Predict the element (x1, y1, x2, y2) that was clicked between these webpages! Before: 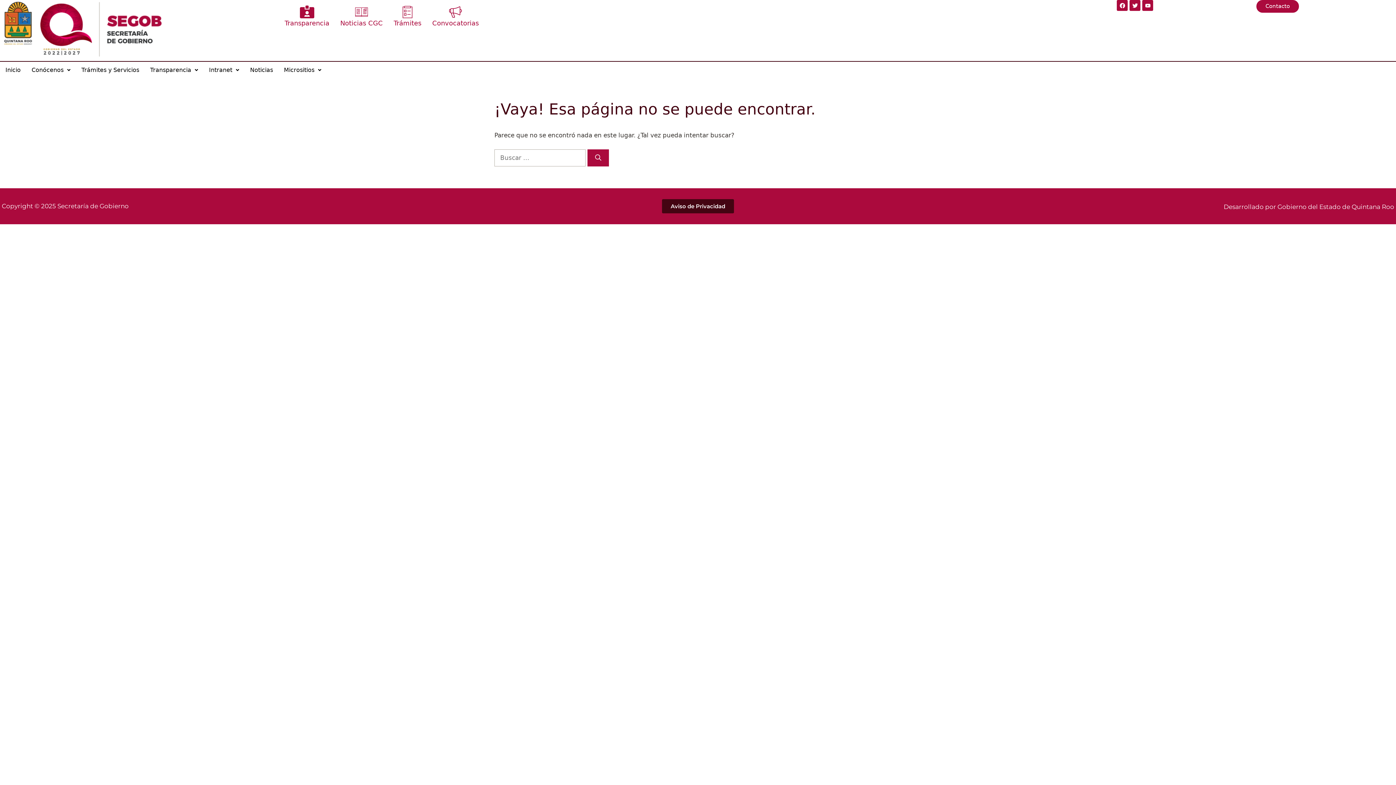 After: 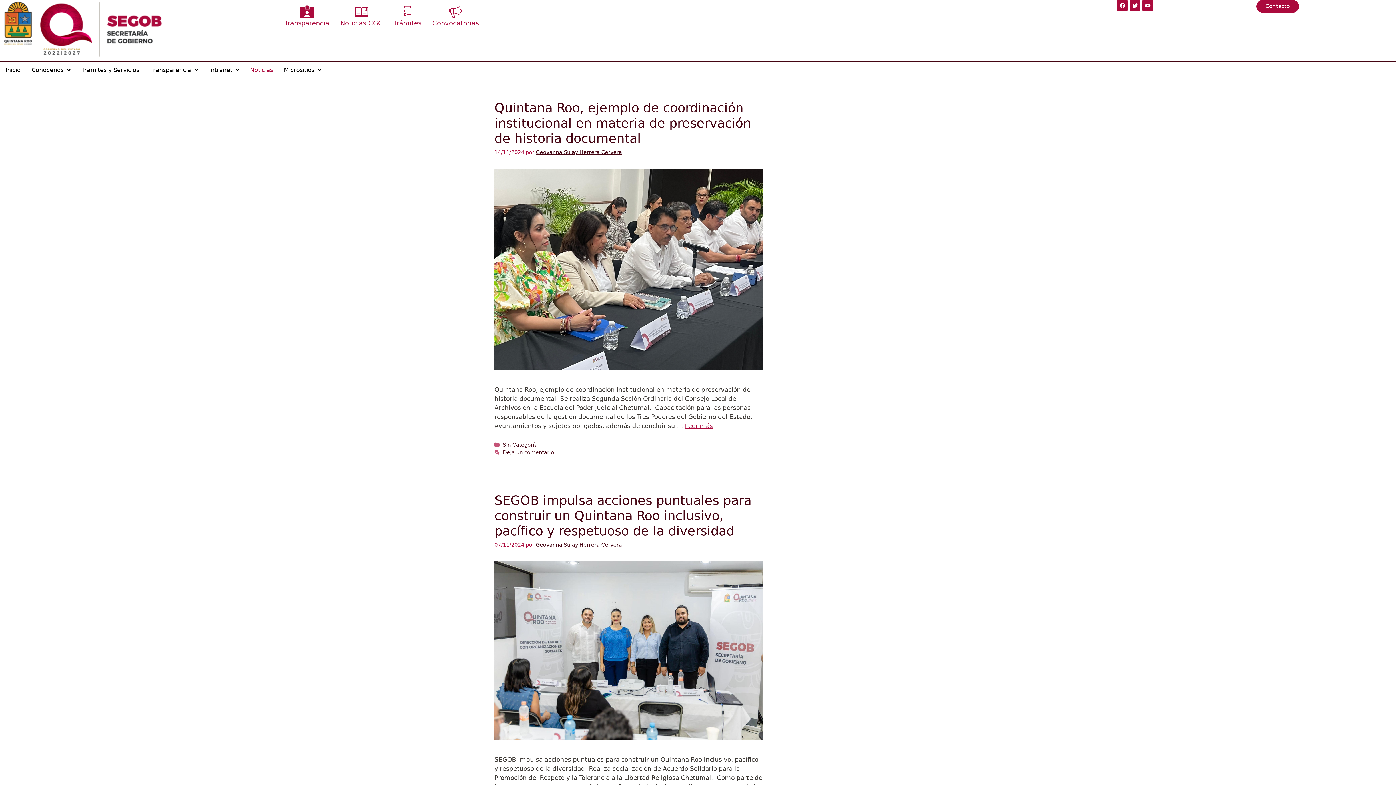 Action: label: Noticias bbox: (244, 61, 278, 78)